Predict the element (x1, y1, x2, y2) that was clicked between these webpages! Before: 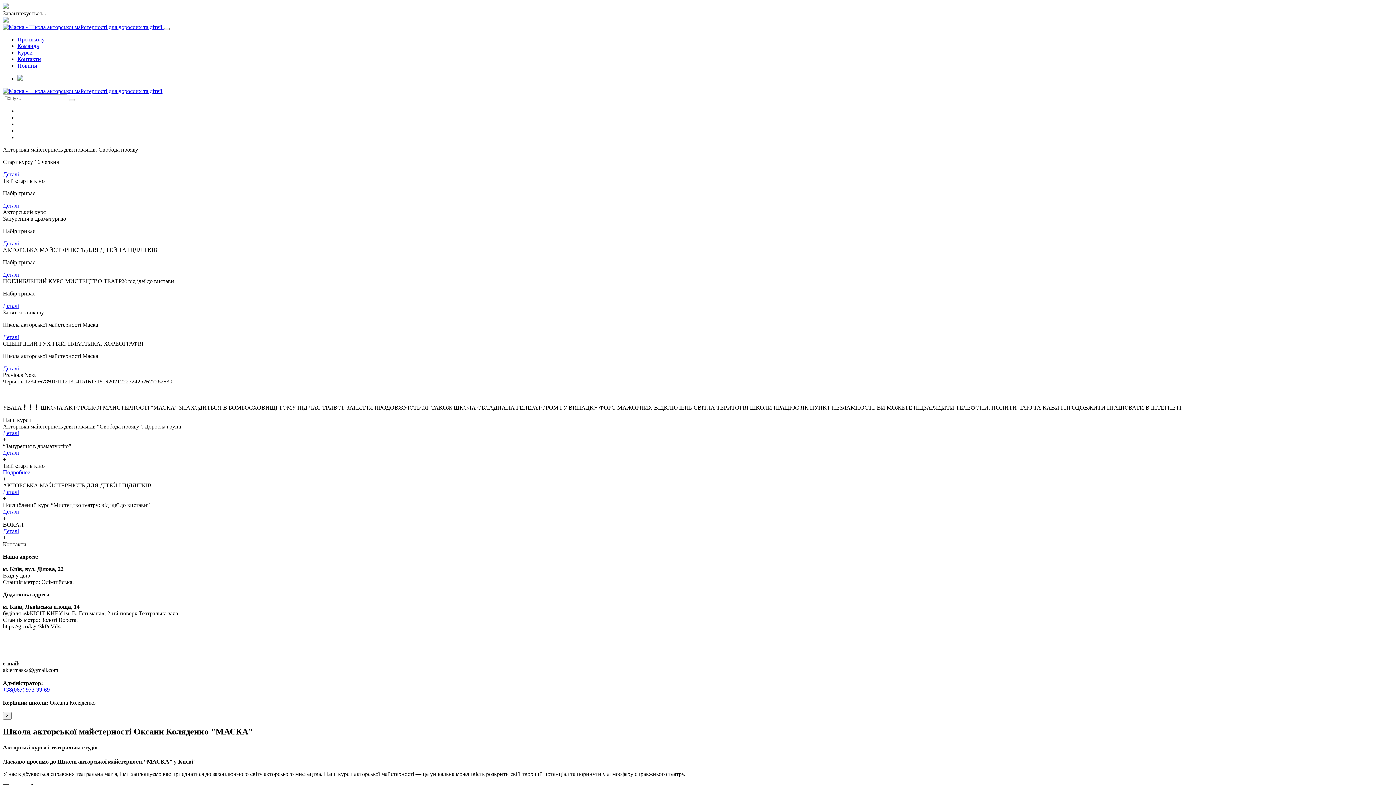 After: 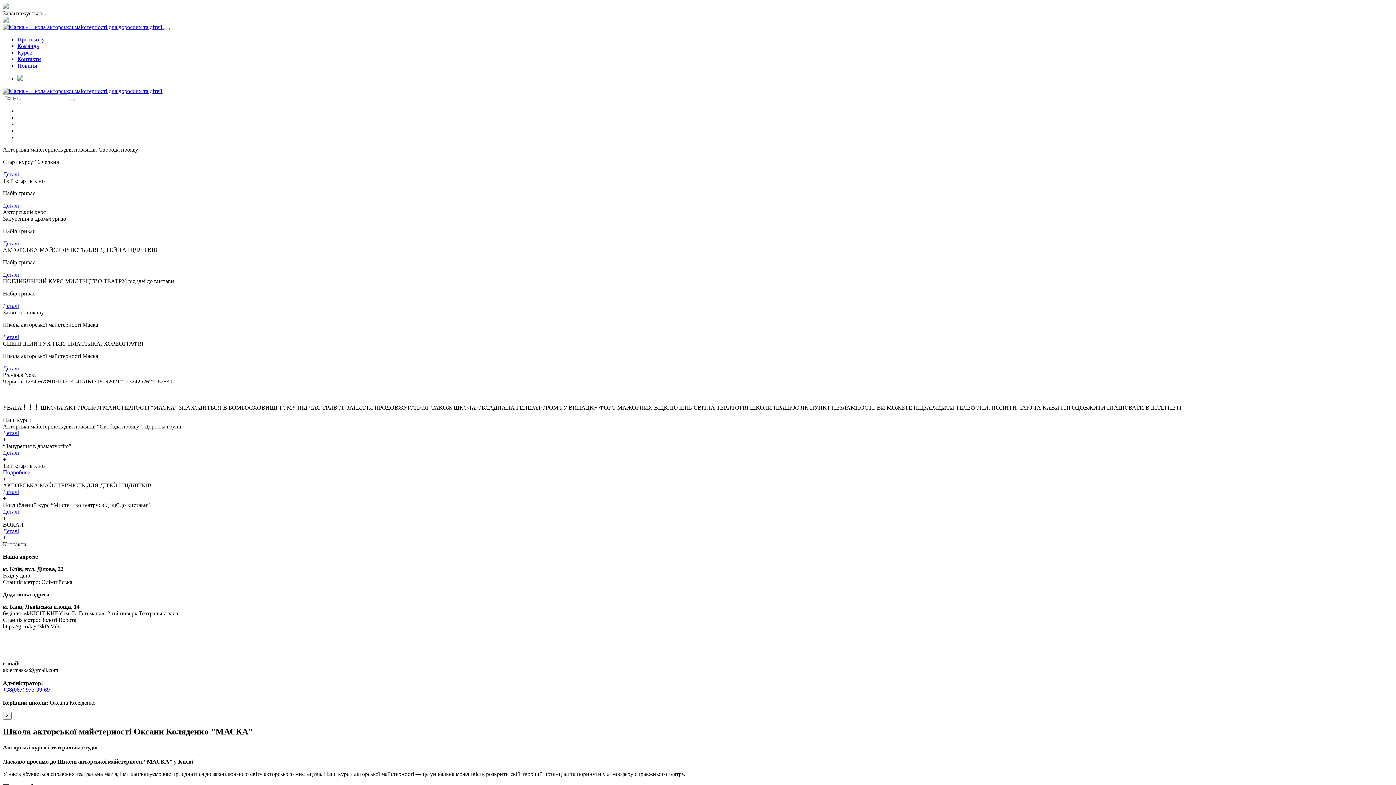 Action: label: Деталі bbox: (2, 171, 18, 177)